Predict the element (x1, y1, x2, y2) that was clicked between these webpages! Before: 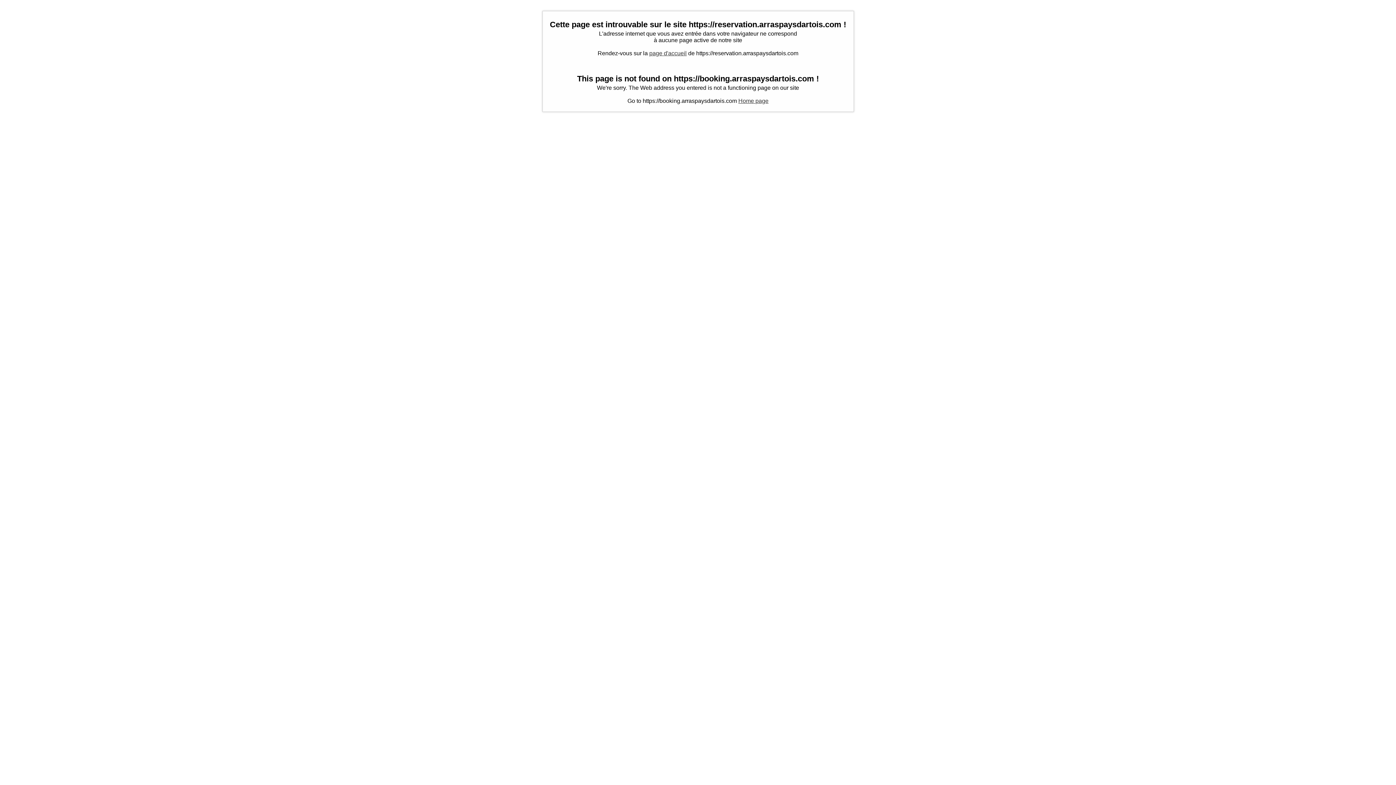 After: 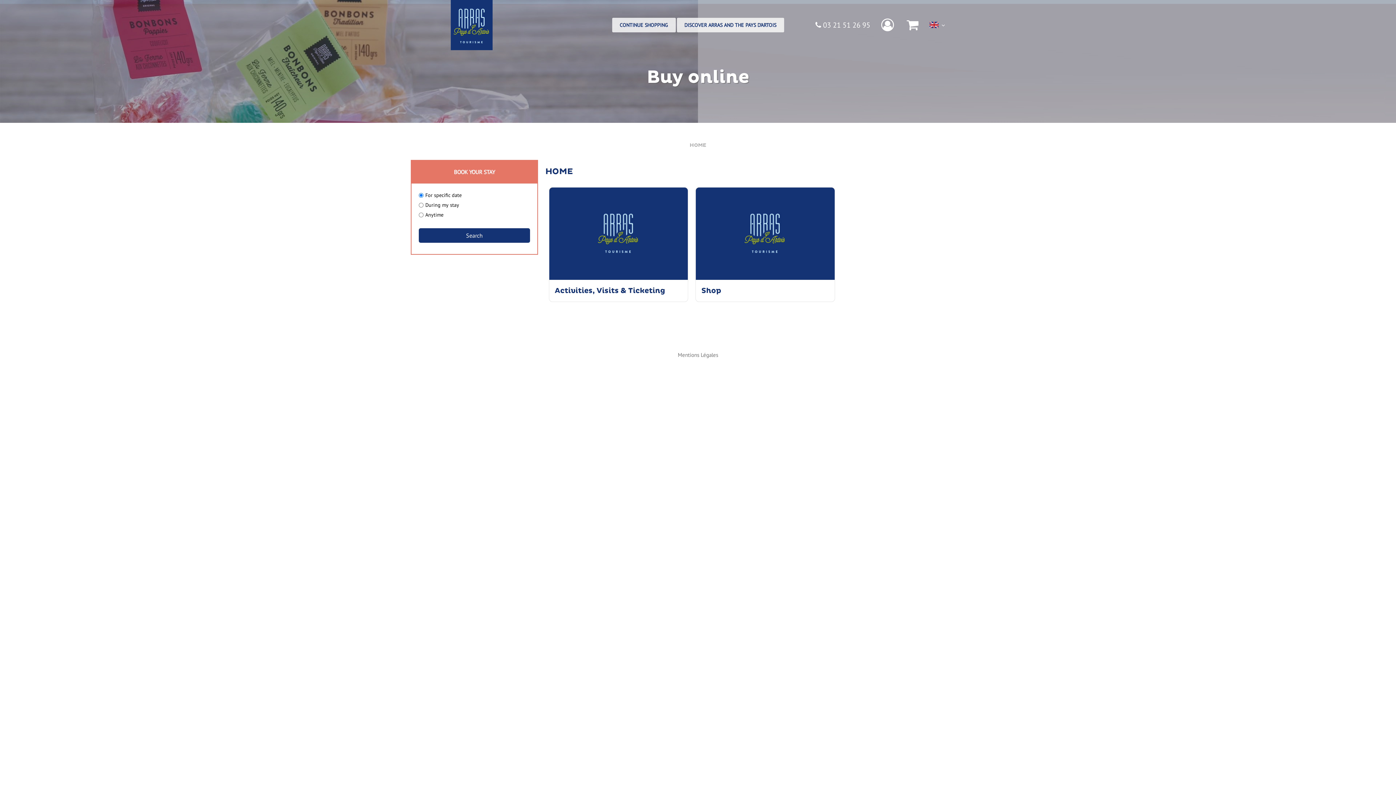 Action: label: Home page bbox: (738, 97, 768, 104)